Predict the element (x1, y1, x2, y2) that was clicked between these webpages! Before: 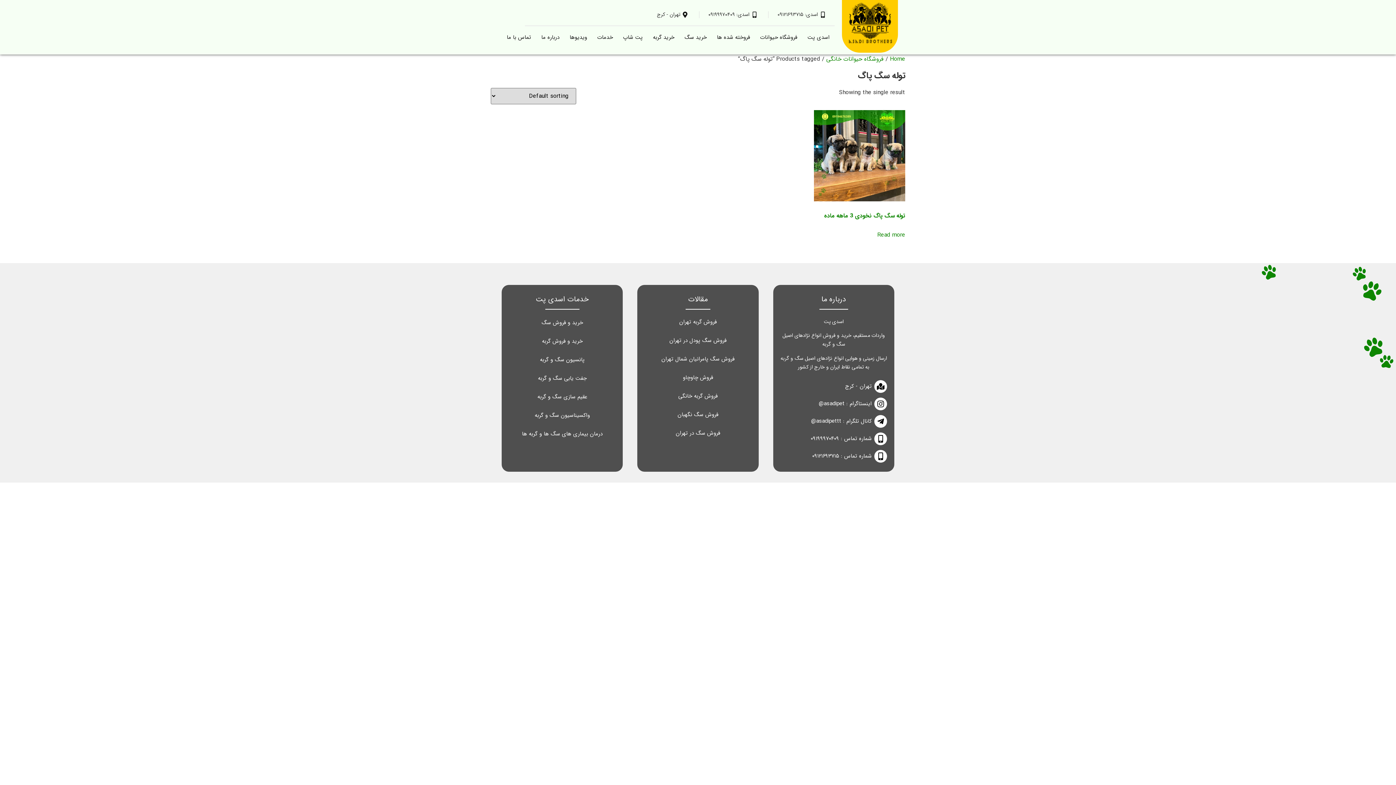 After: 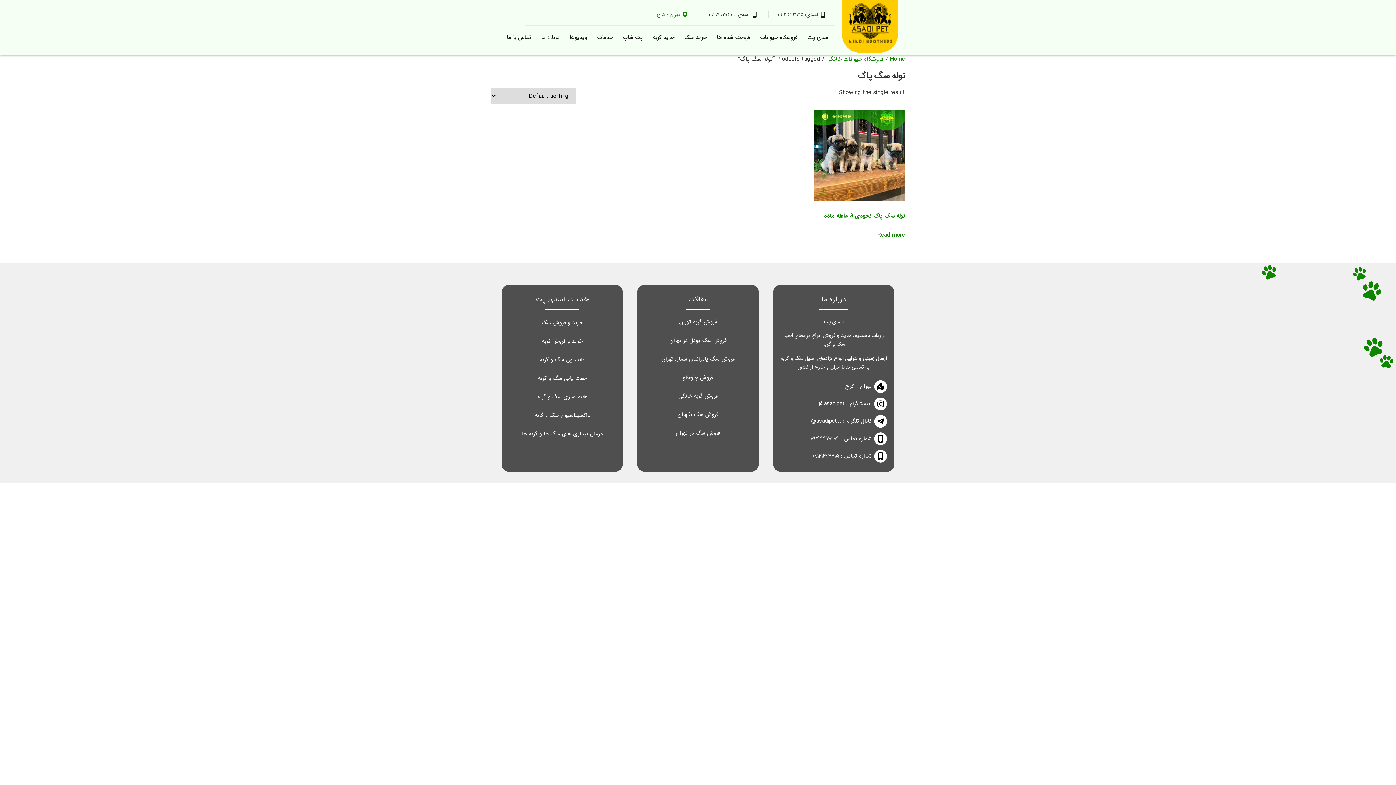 Action: label: تهران - کرج bbox: (657, 9, 690, 19)